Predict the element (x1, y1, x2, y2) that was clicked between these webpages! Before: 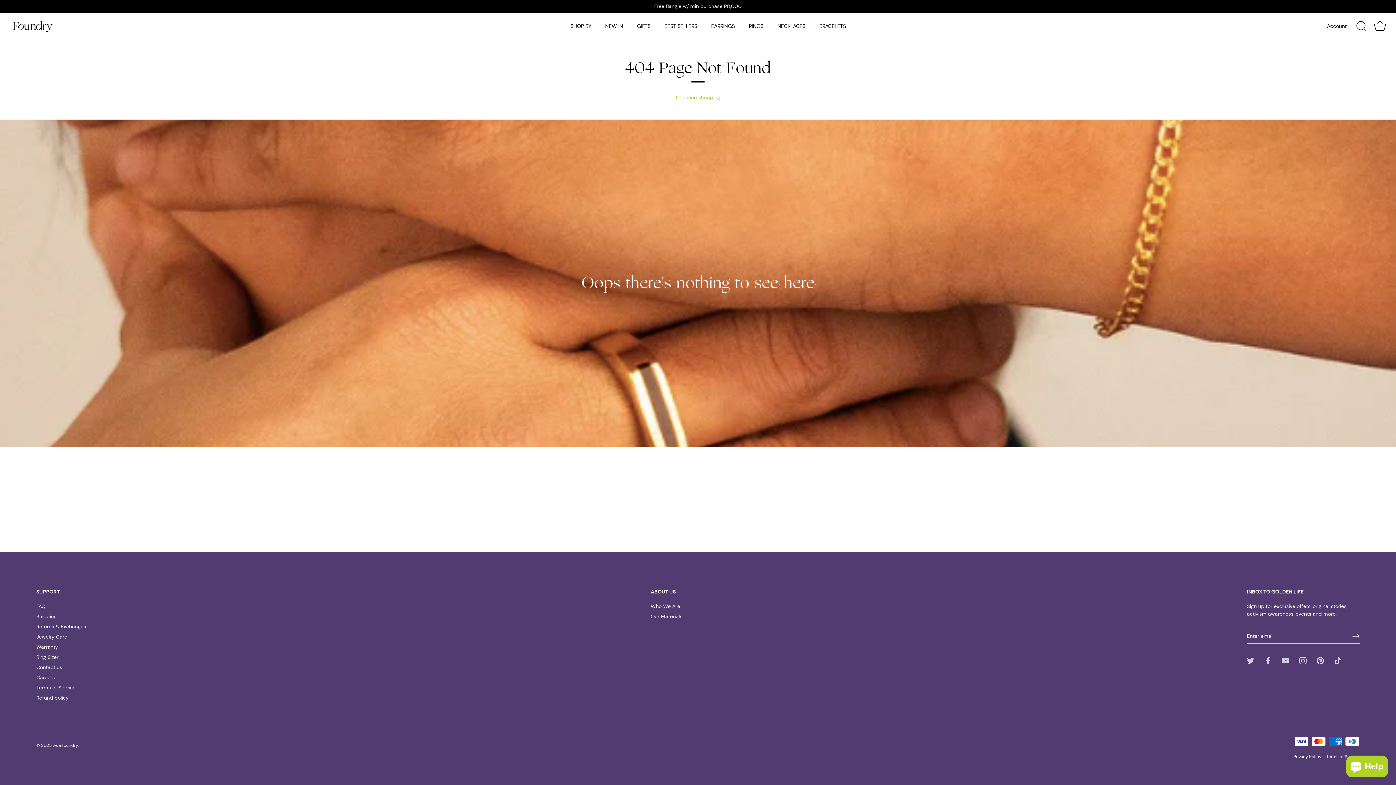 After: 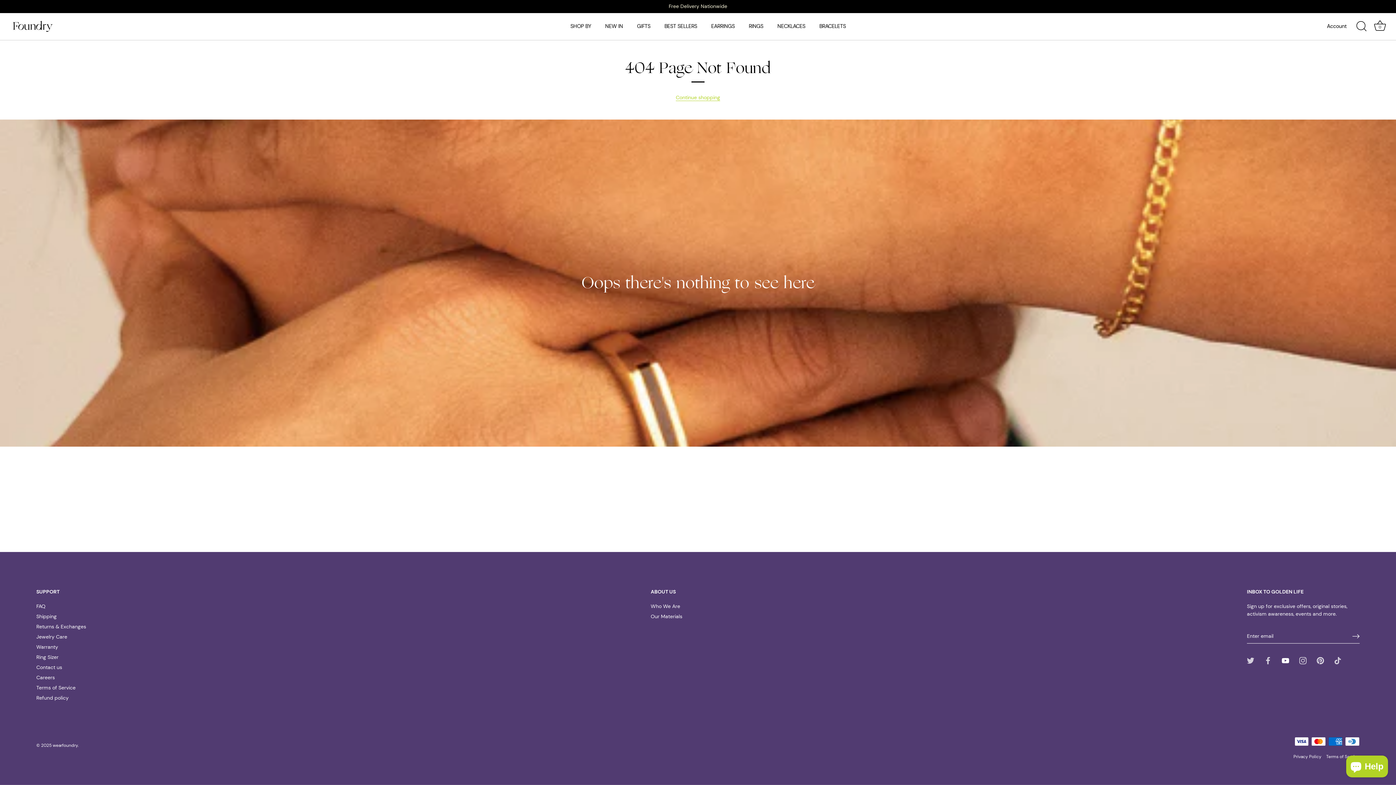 Action: label: Youtube bbox: (1282, 657, 1289, 663)